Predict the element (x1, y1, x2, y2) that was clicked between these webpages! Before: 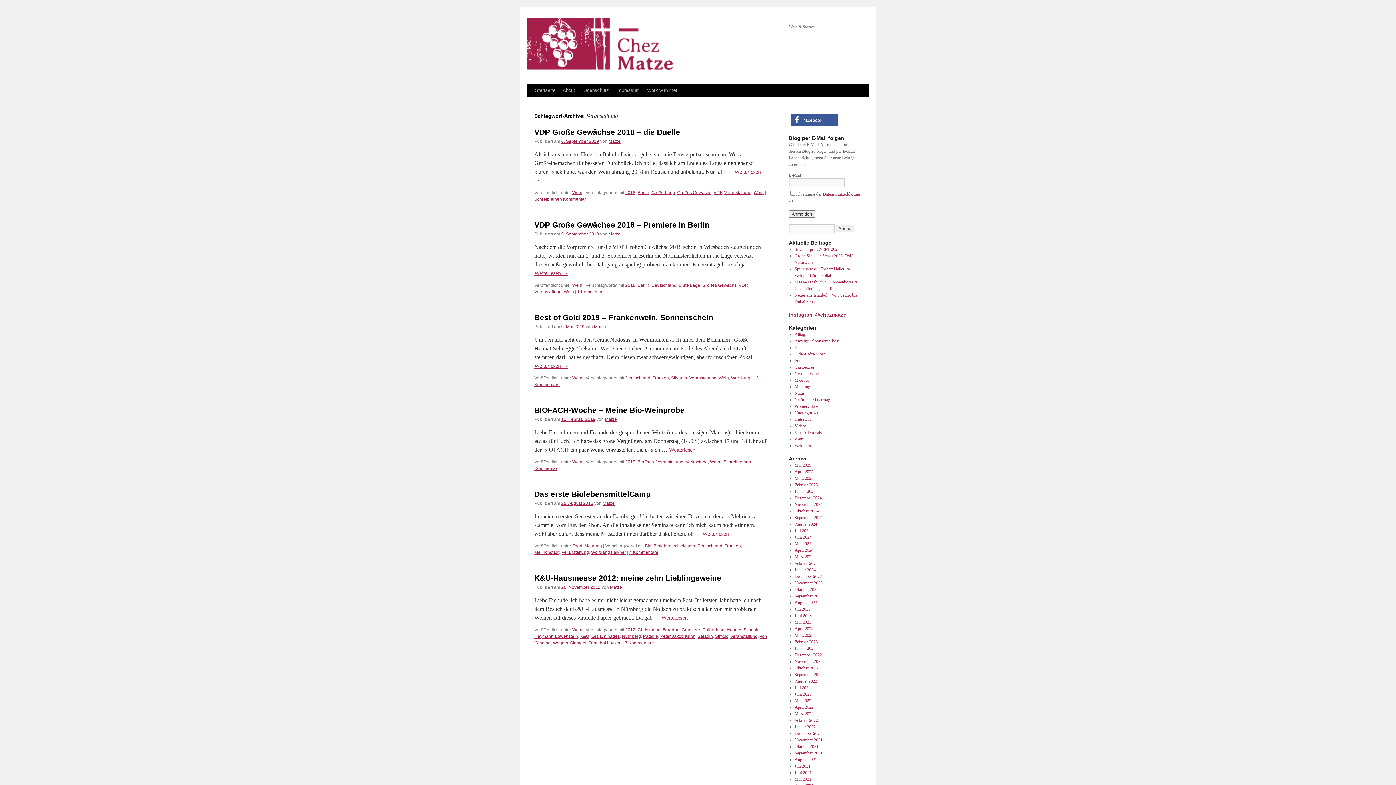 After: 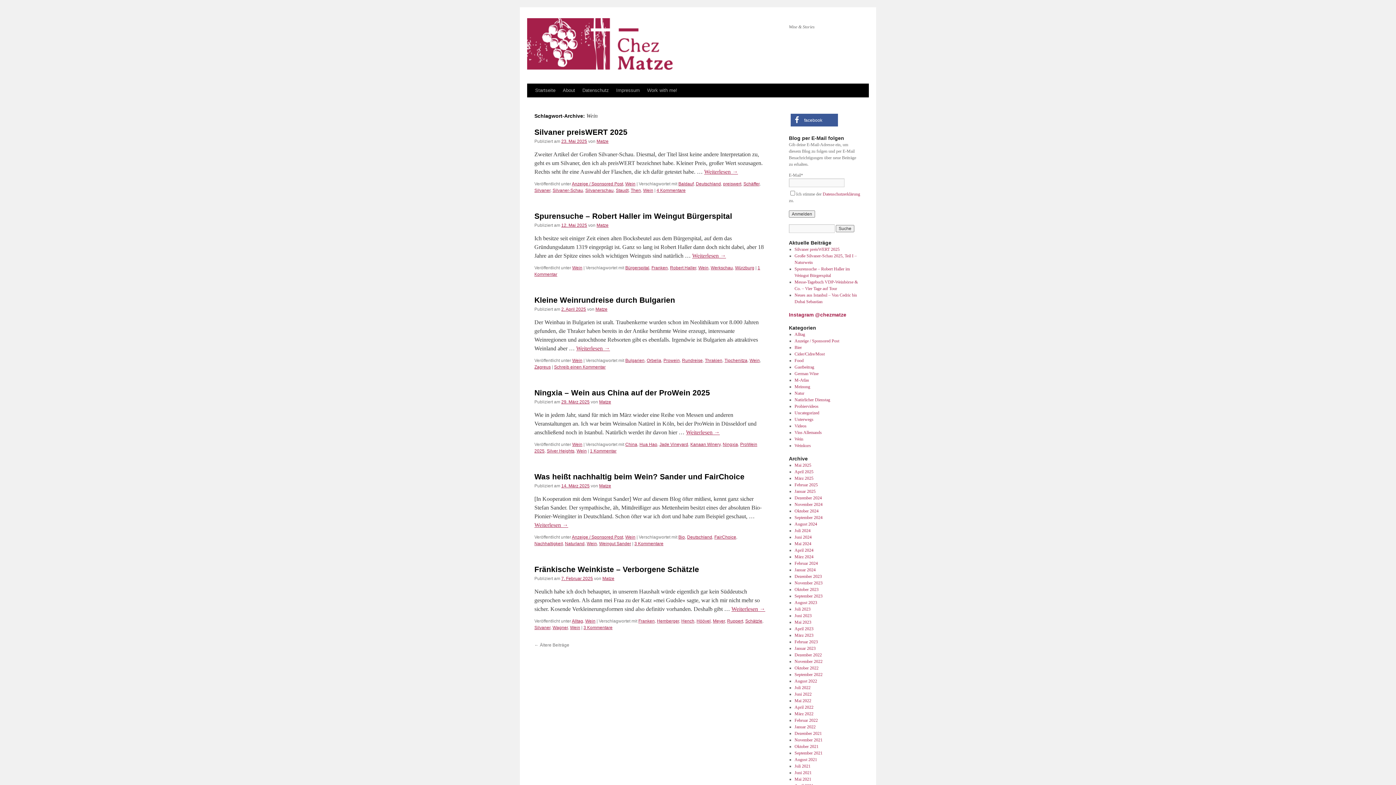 Action: bbox: (564, 289, 574, 294) label: Wein